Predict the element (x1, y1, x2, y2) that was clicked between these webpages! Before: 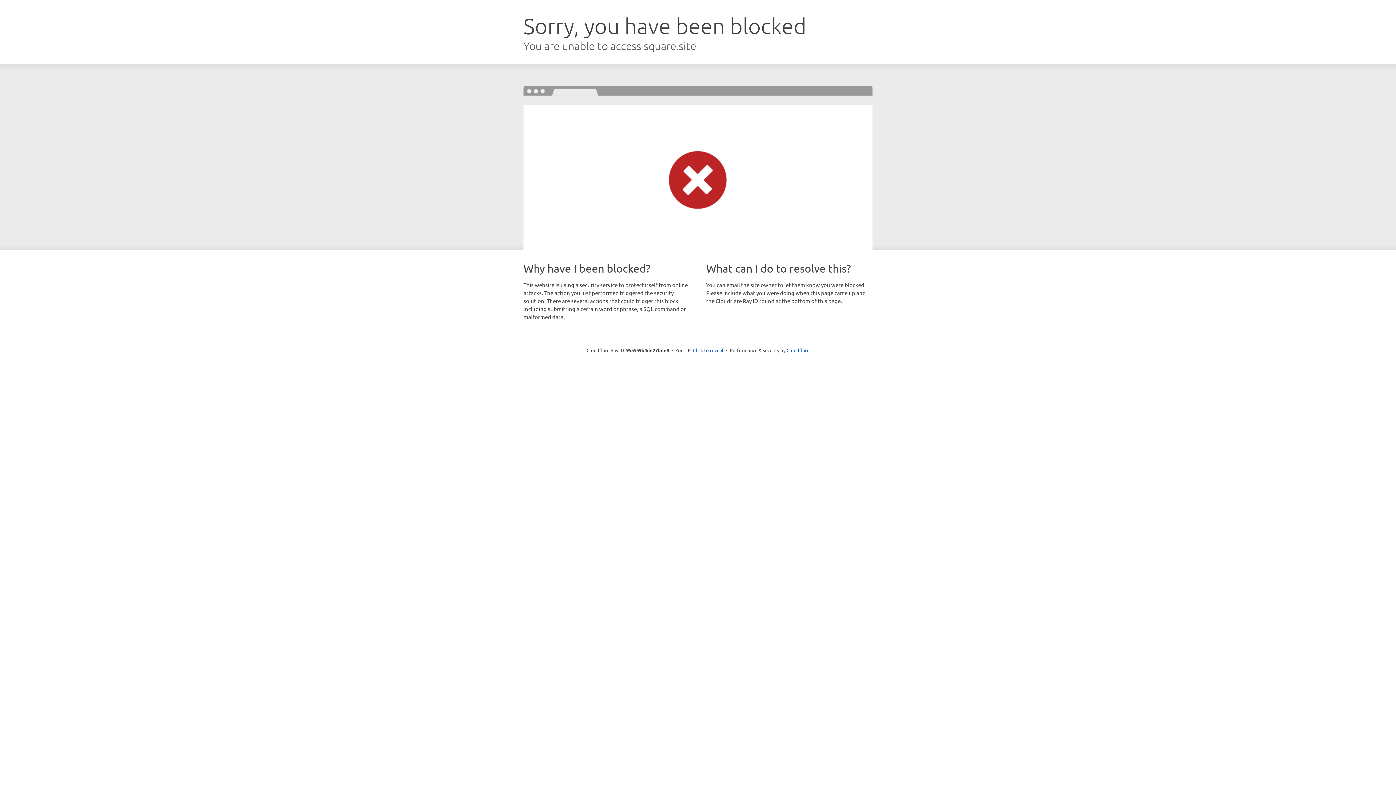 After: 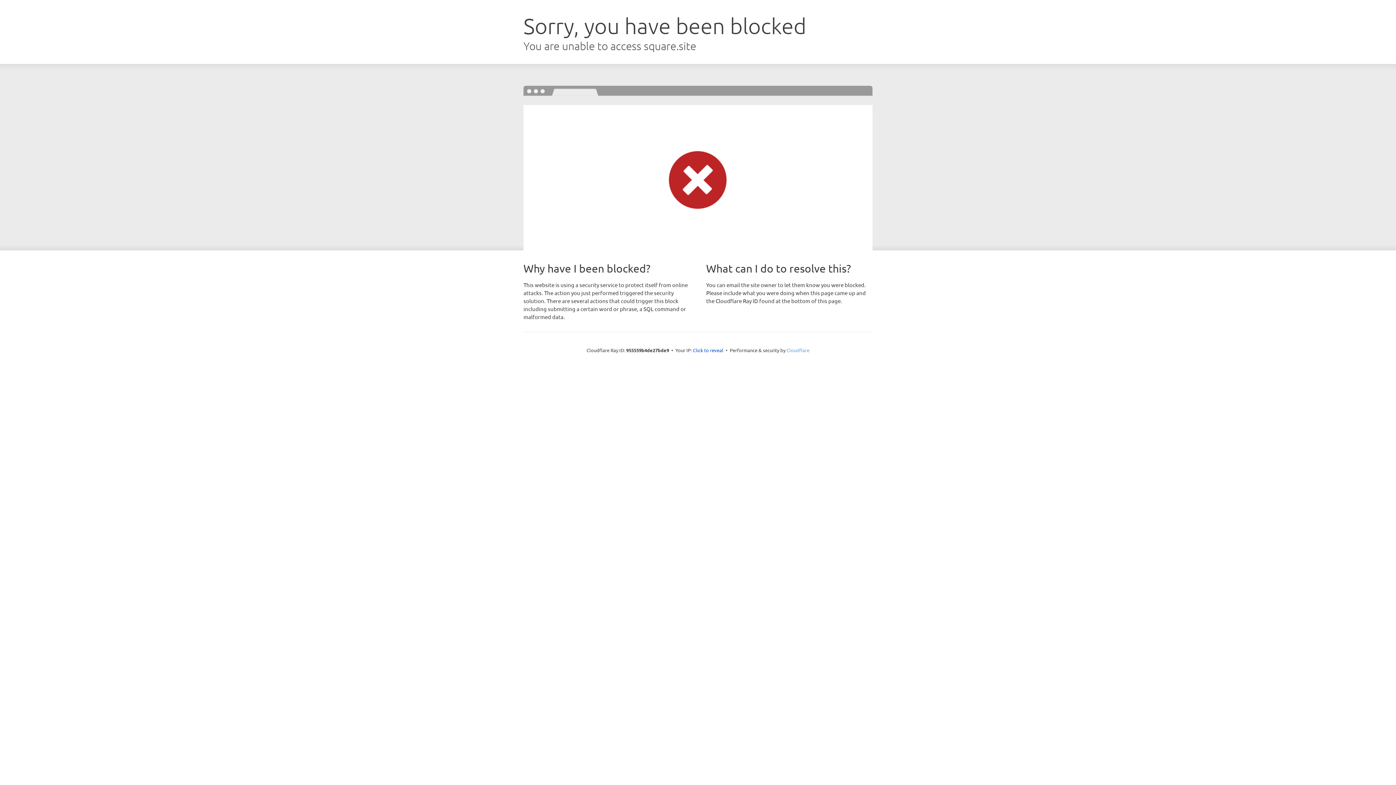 Action: bbox: (786, 347, 809, 353) label: Cloudflare